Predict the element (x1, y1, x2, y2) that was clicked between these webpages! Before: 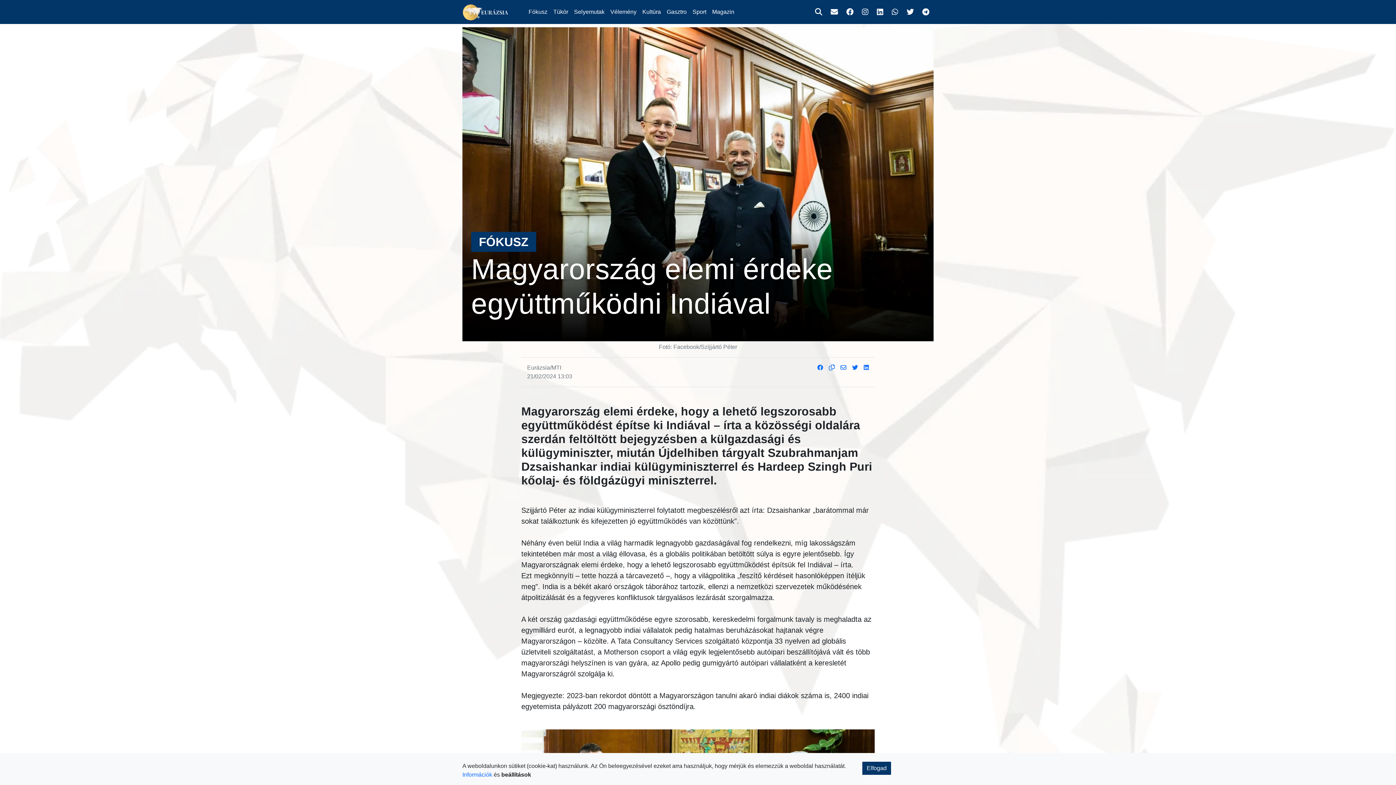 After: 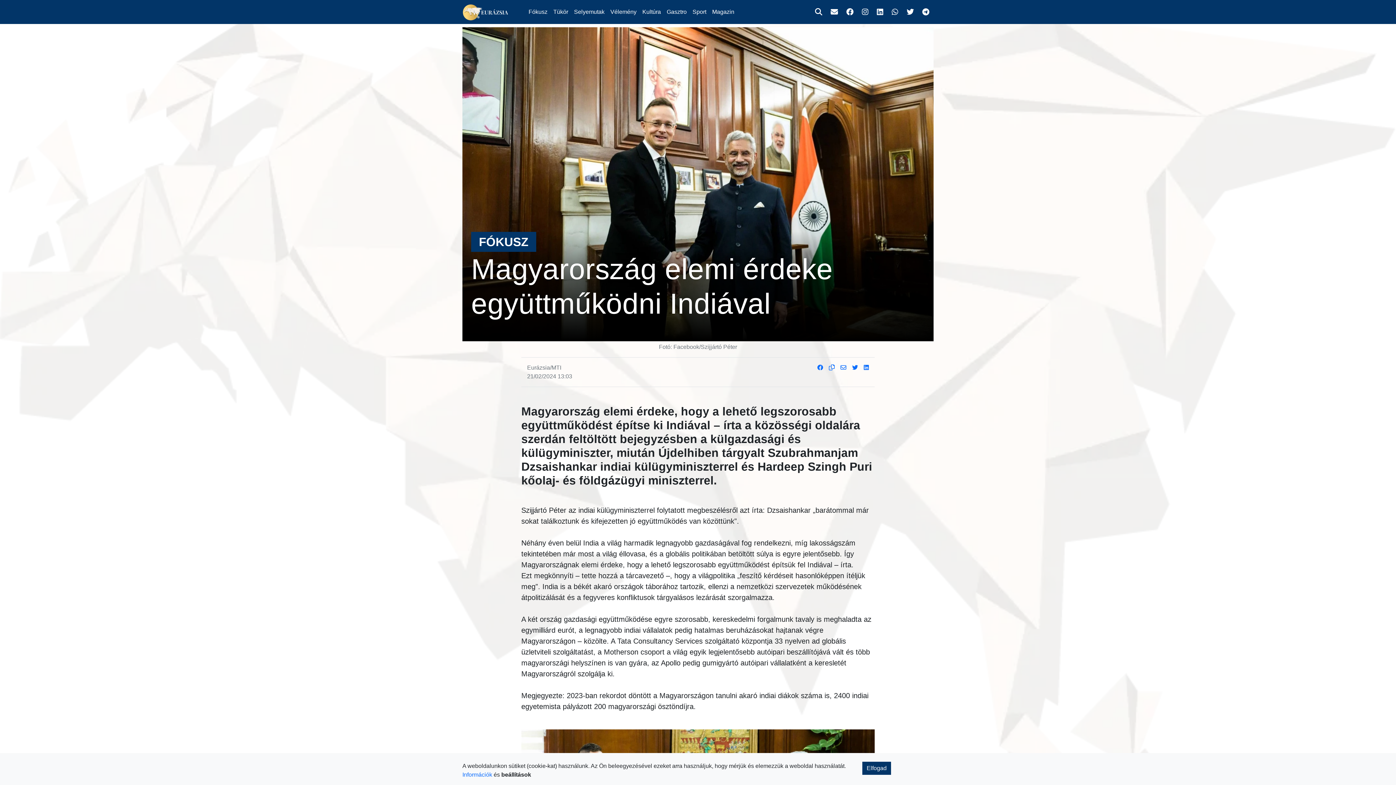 Action: bbox: (857, 4, 873, 19)